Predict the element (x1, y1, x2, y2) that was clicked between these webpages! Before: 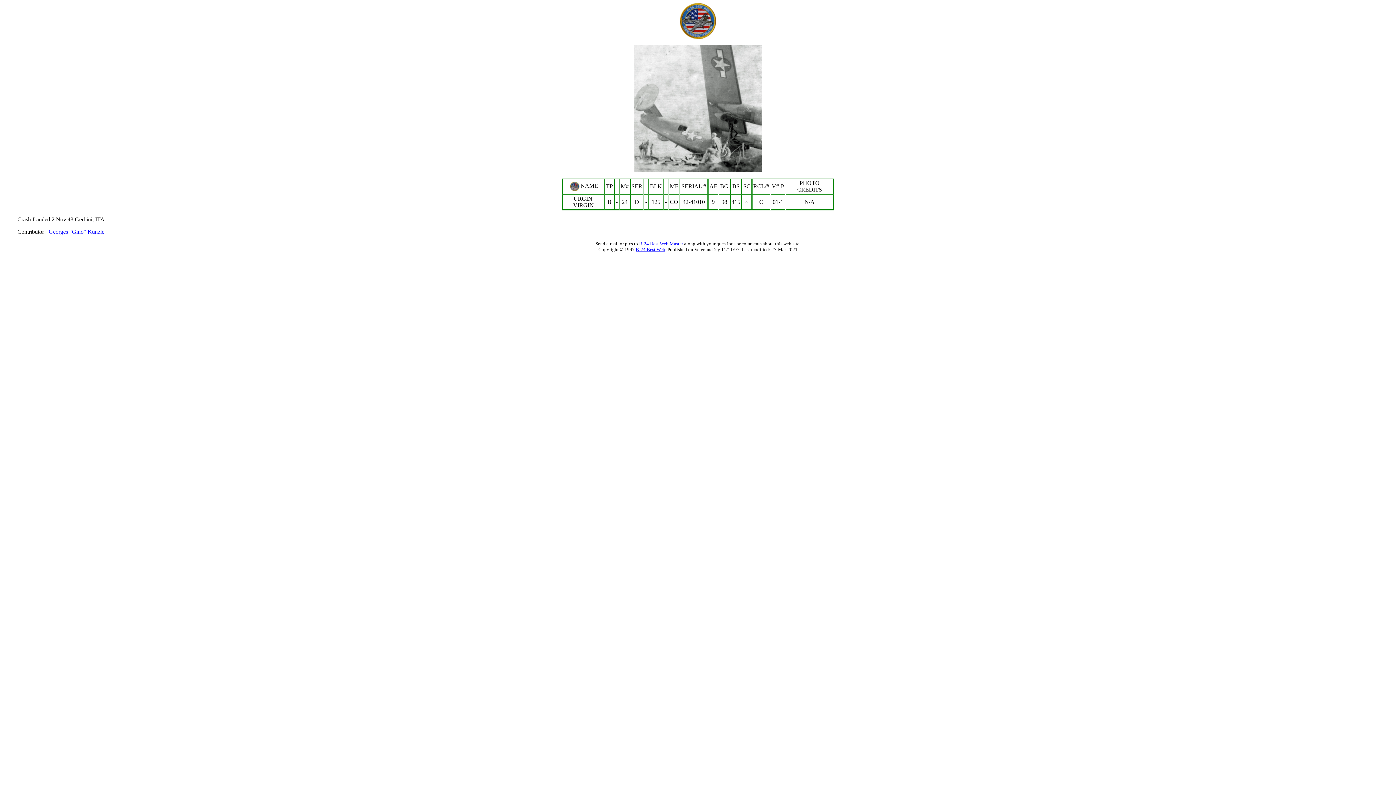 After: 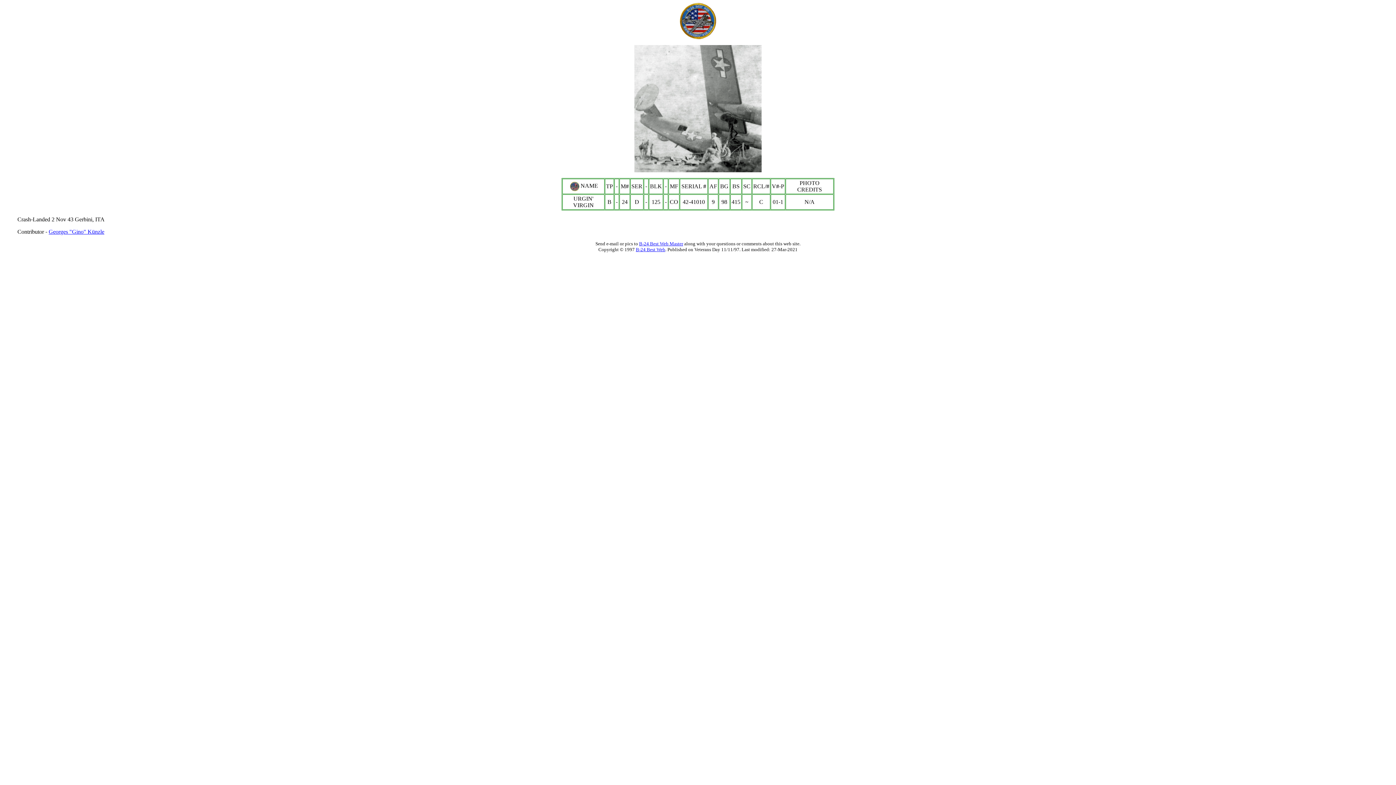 Action: bbox: (678, 17, 717, 23)